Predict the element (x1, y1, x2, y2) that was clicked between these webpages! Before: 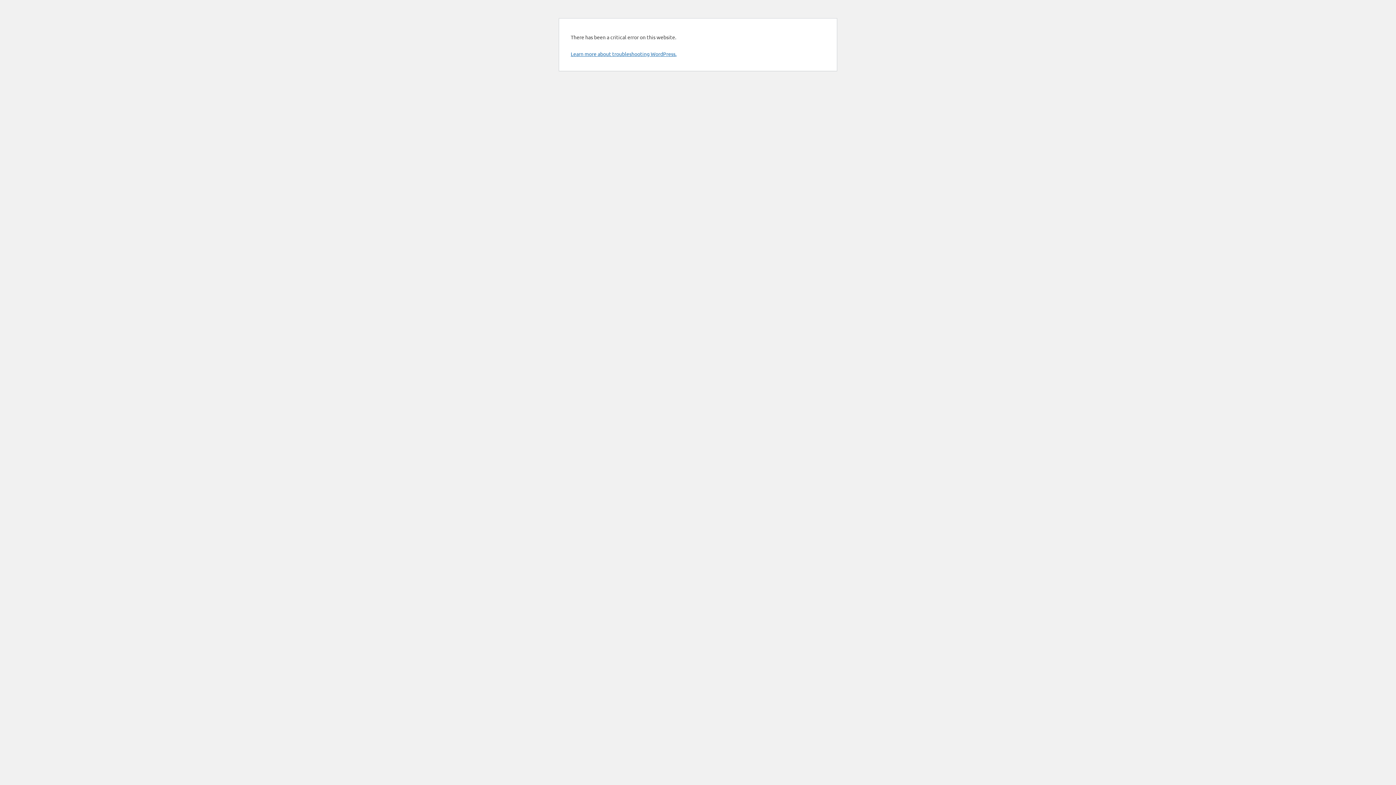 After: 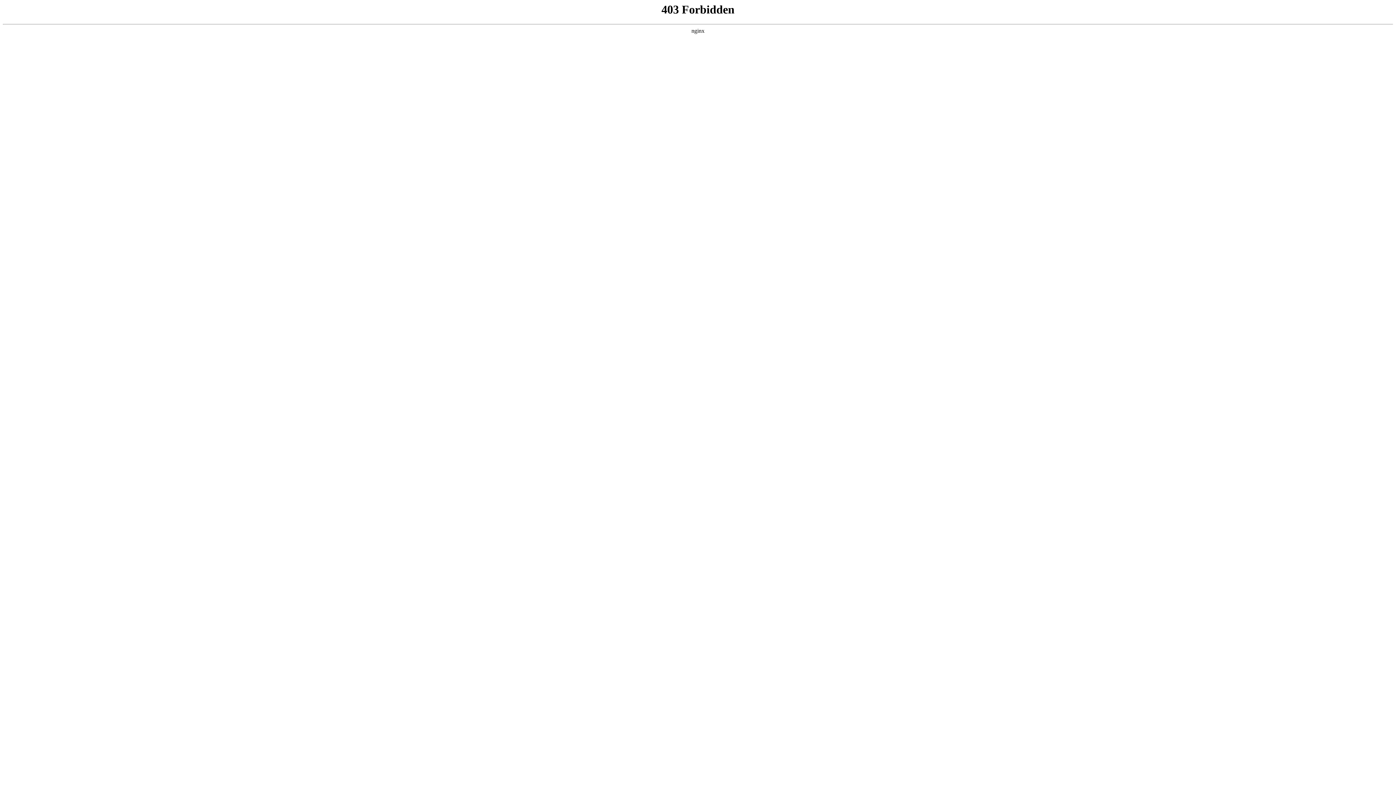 Action: bbox: (570, 50, 676, 57) label: Learn more about troubleshooting WordPress.